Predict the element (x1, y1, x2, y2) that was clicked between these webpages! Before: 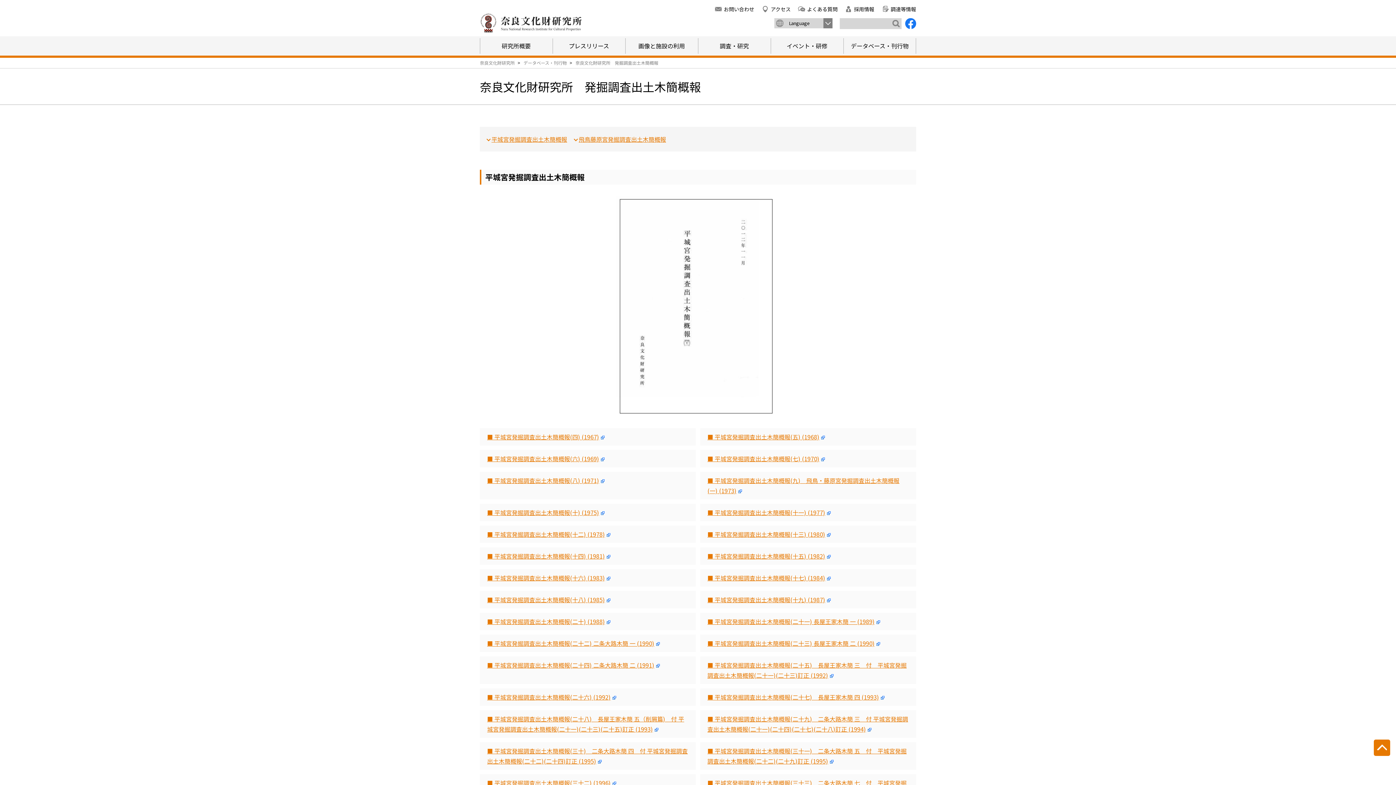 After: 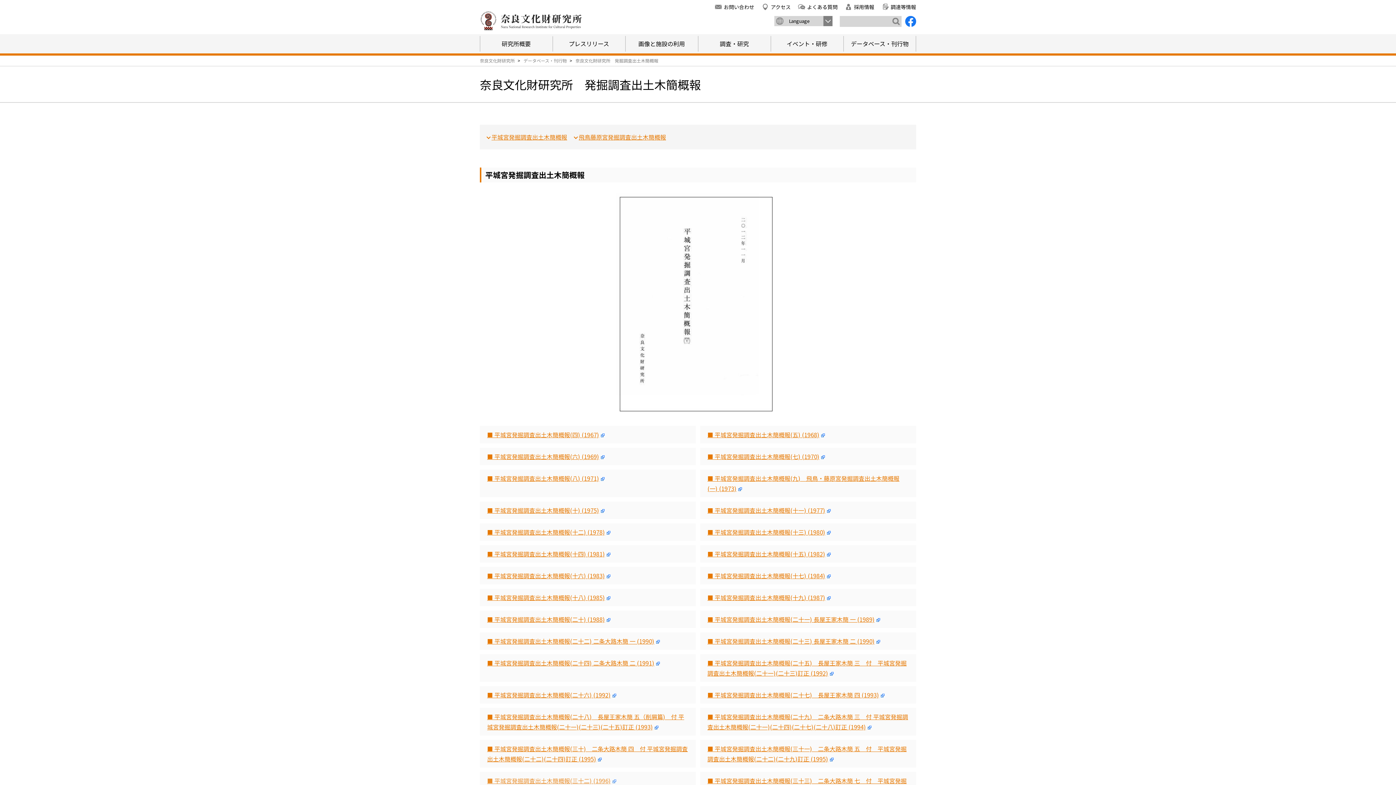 Action: bbox: (487, 778, 622, 787) label: ■ 平城宮発掘調査出土木簡概報(三十二) (1996)